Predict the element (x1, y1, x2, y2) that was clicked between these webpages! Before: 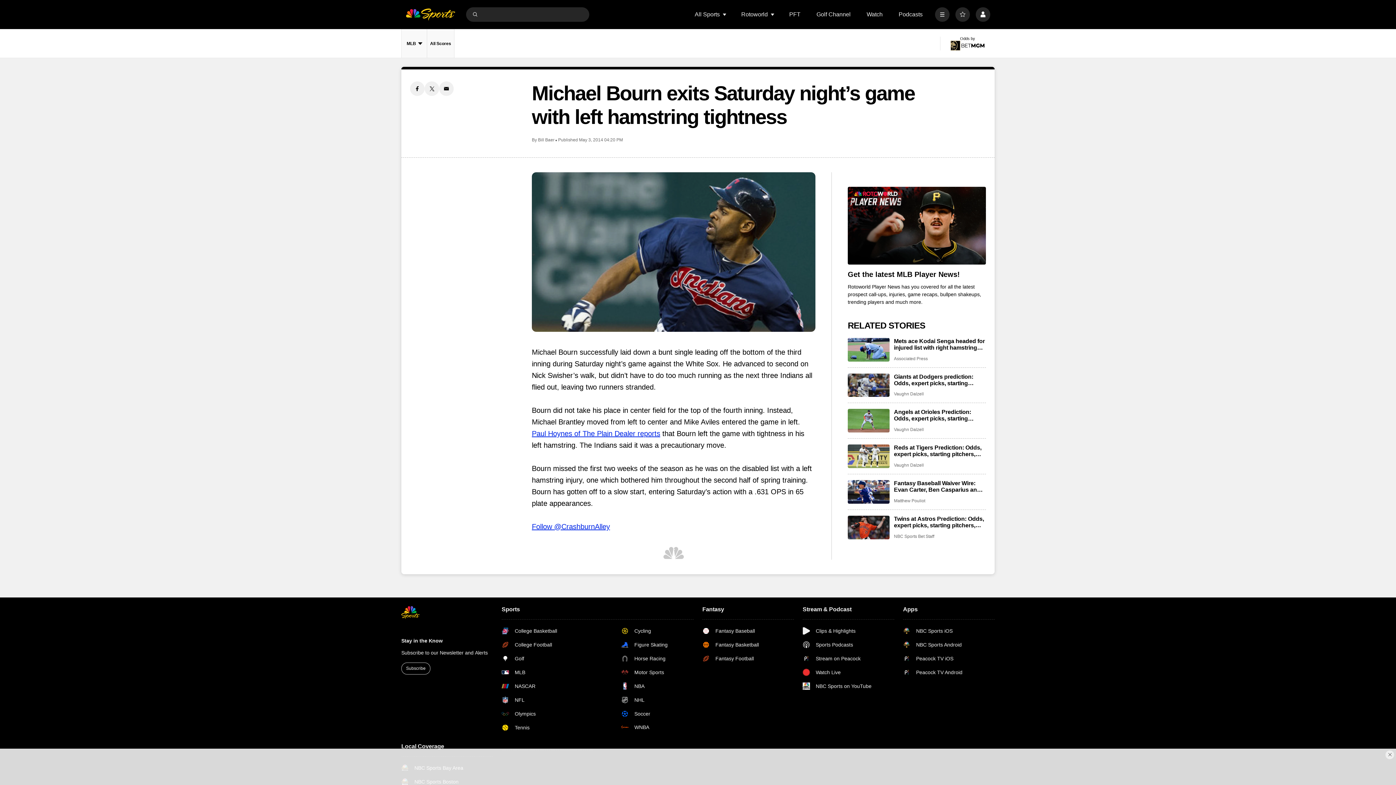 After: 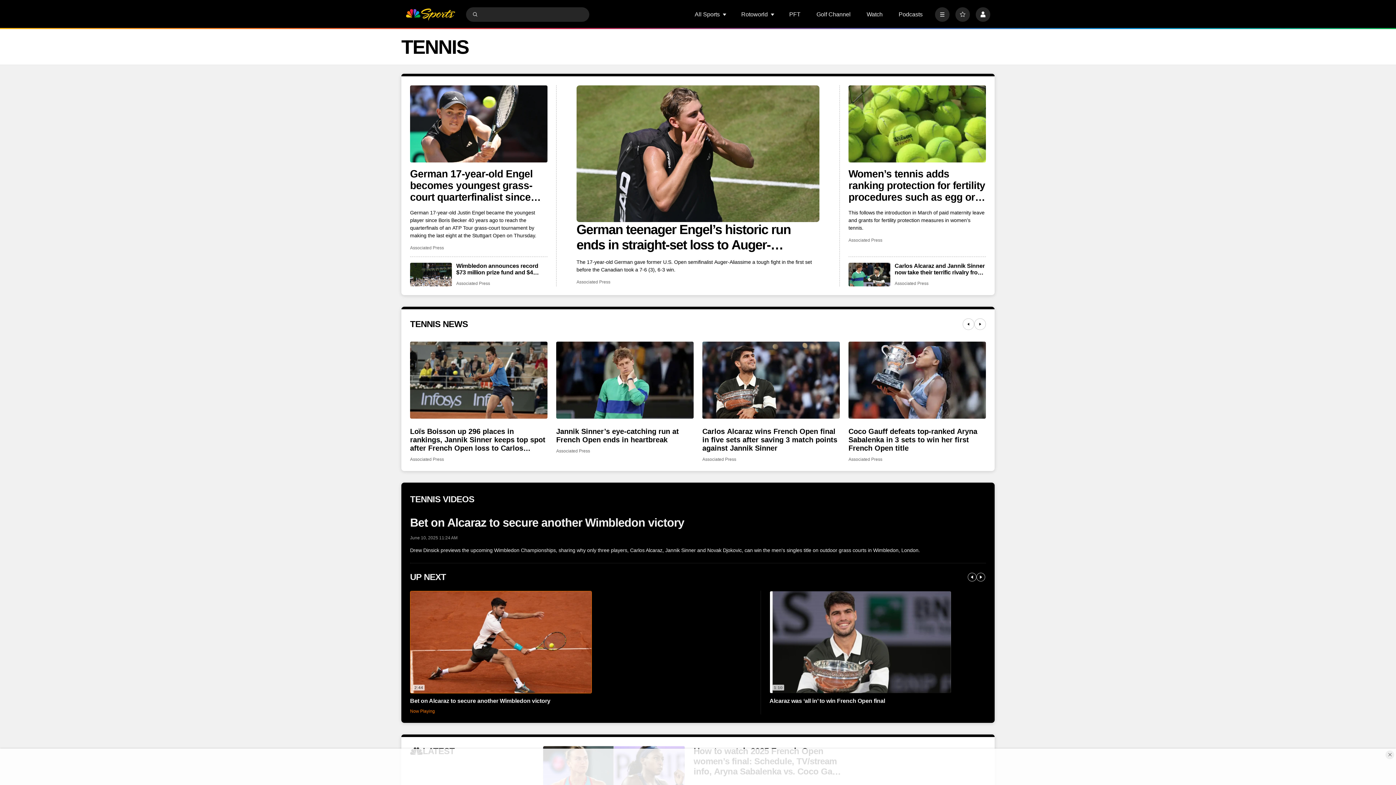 Action: label: Tennis bbox: (501, 724, 574, 731)